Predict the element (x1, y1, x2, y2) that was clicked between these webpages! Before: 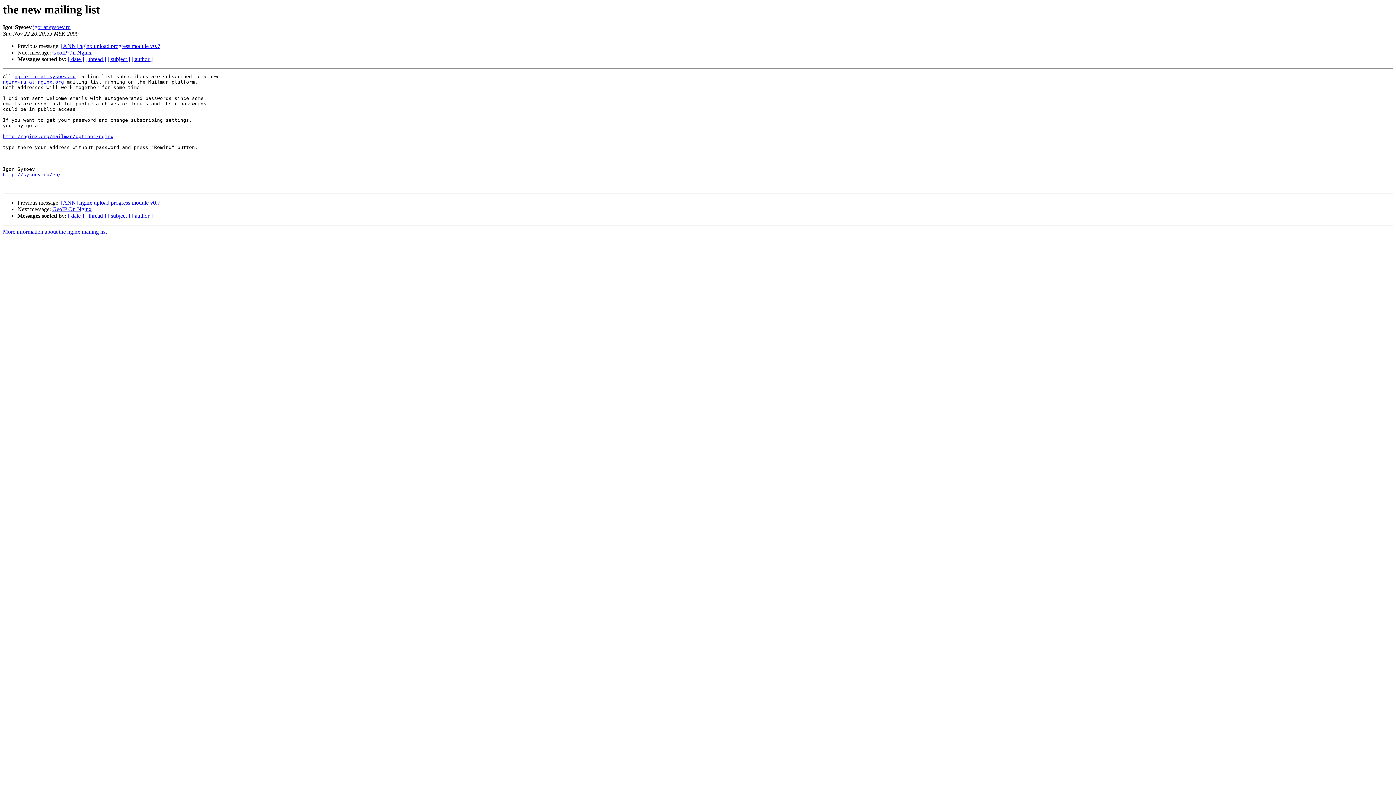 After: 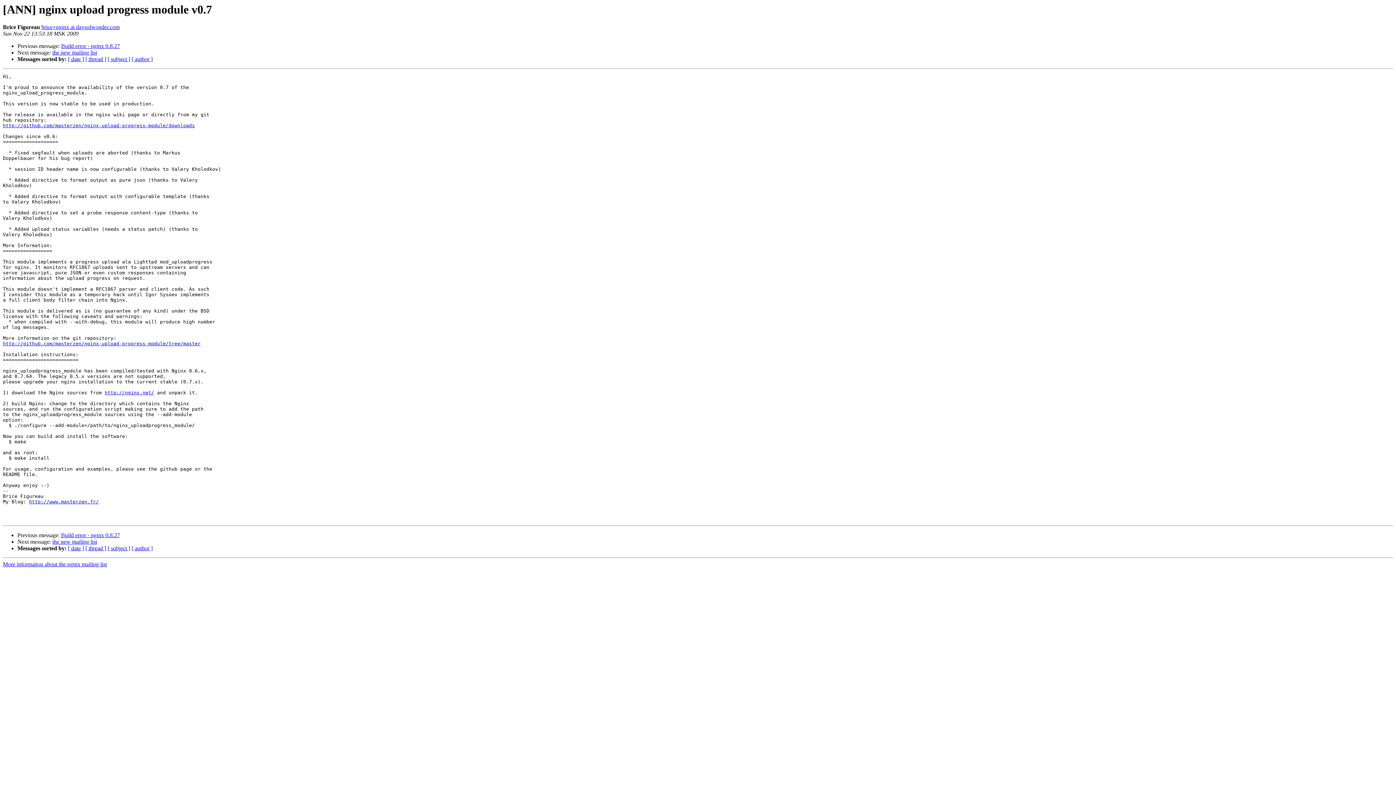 Action: label: [ANN] nginx upload progress module v0.7 bbox: (61, 199, 160, 205)